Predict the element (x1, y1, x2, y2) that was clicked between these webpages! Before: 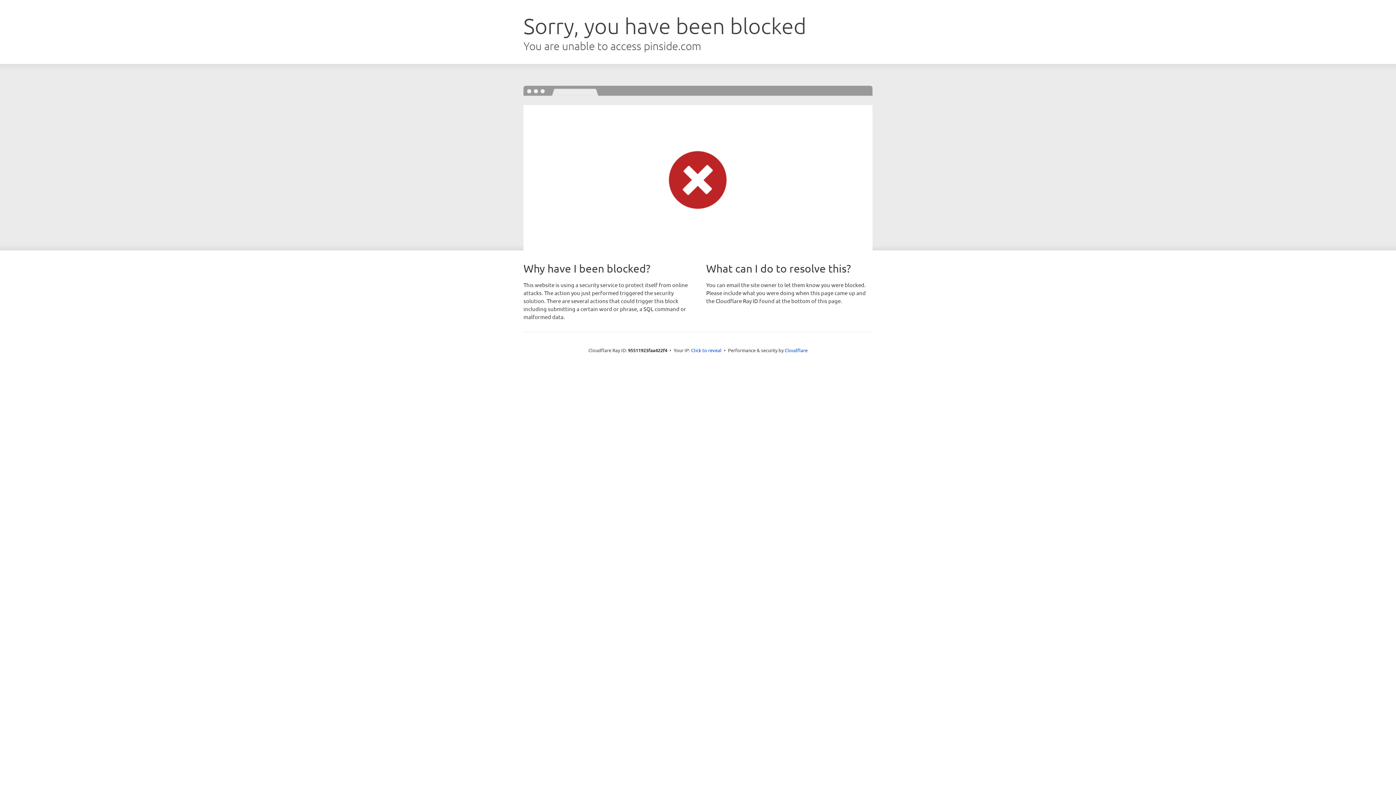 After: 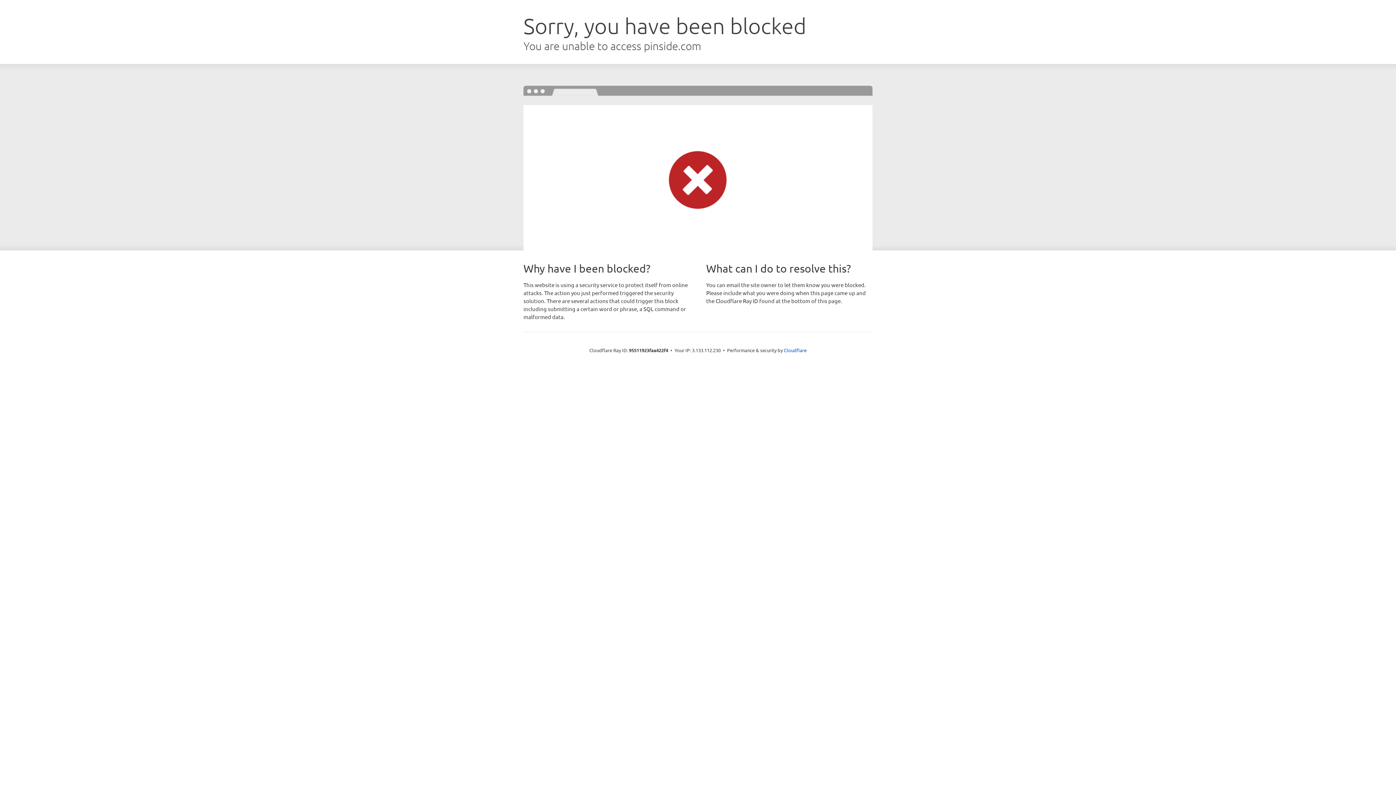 Action: label: Click to reveal bbox: (691, 346, 721, 353)